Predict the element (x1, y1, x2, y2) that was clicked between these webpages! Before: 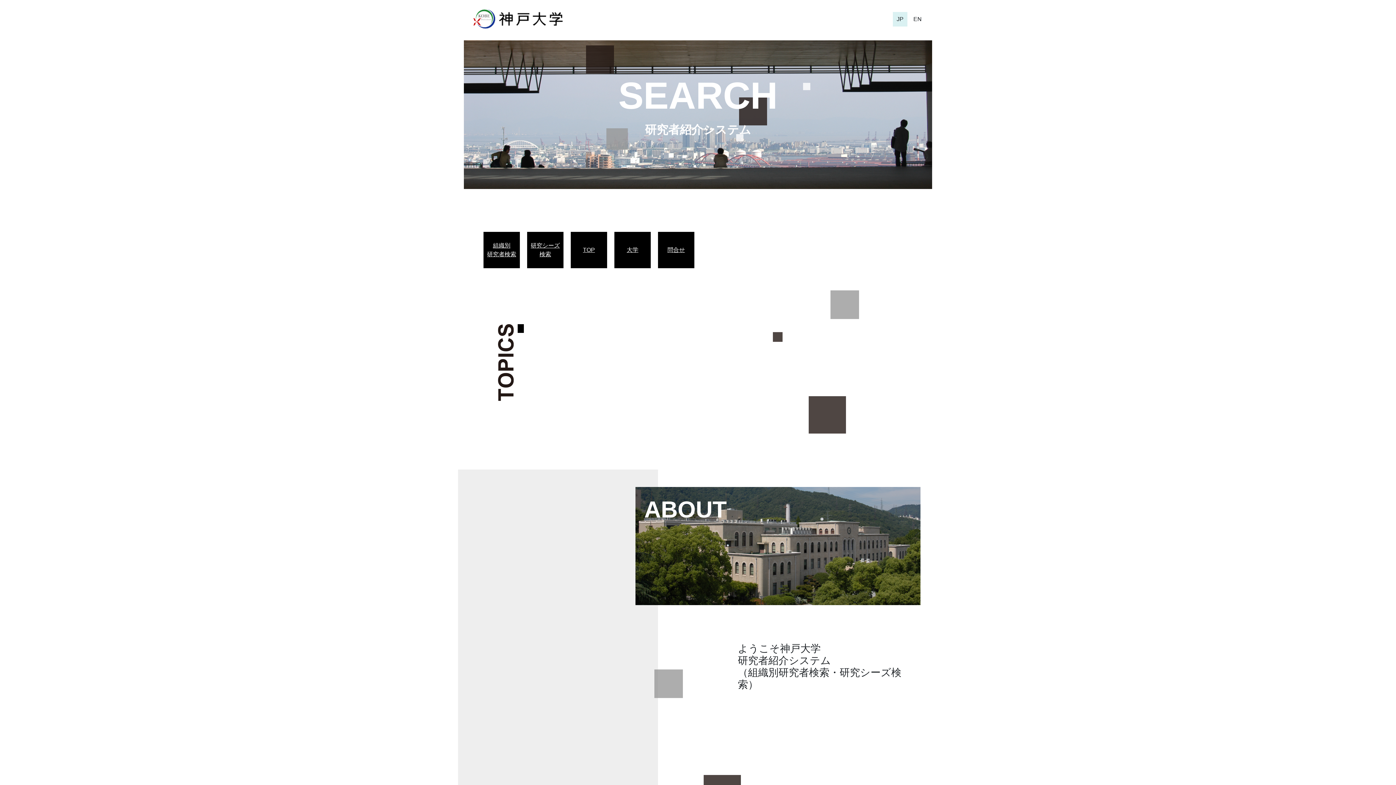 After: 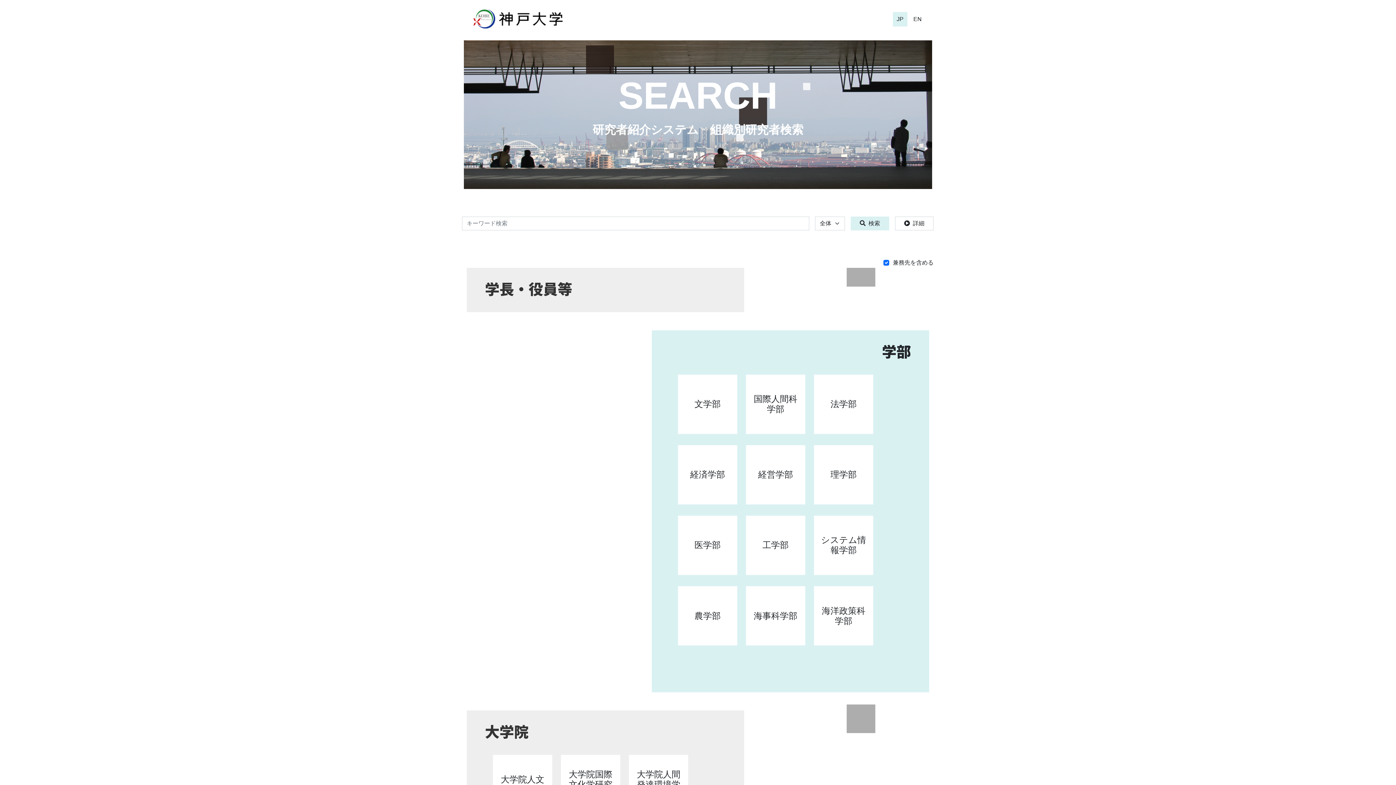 Action: label: 組織別
研究者検索 bbox: (487, 241, 516, 258)